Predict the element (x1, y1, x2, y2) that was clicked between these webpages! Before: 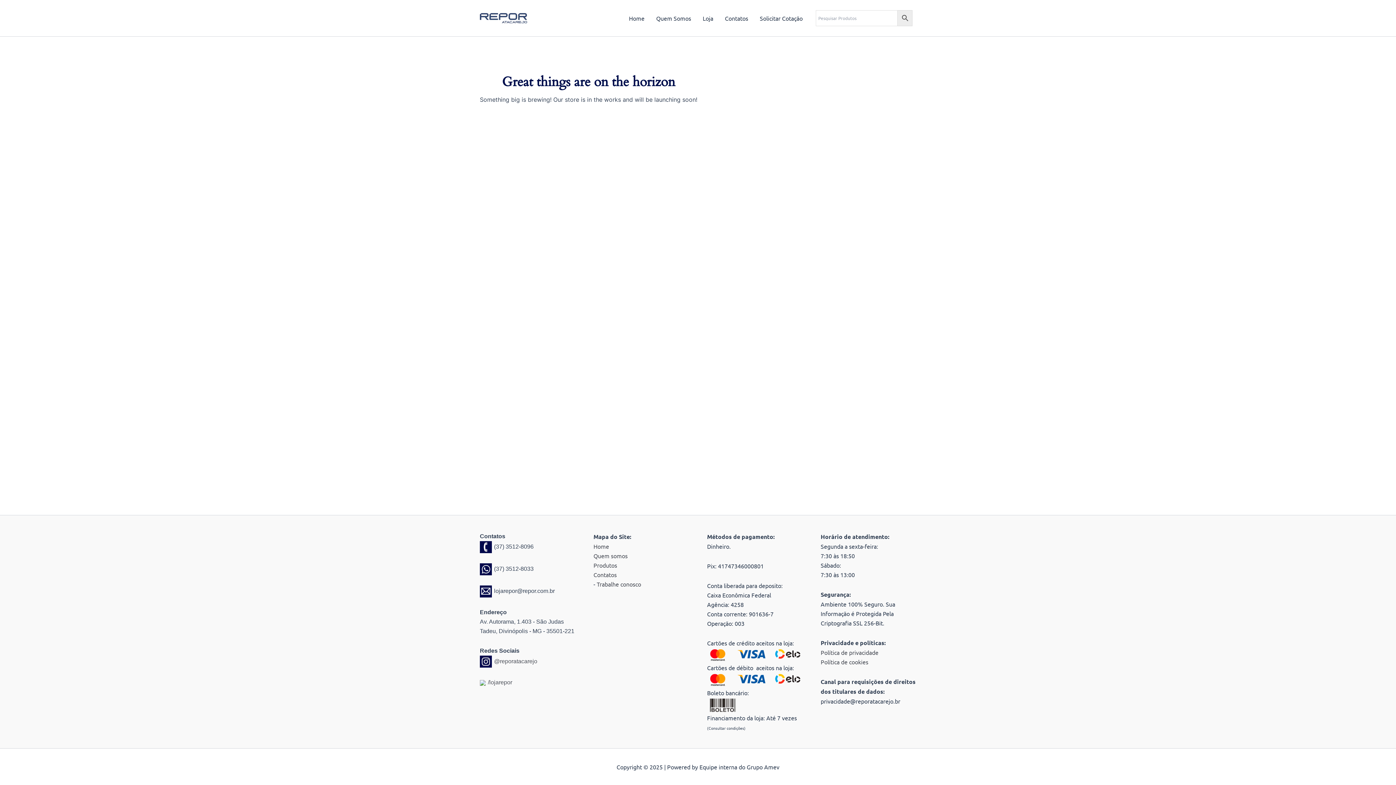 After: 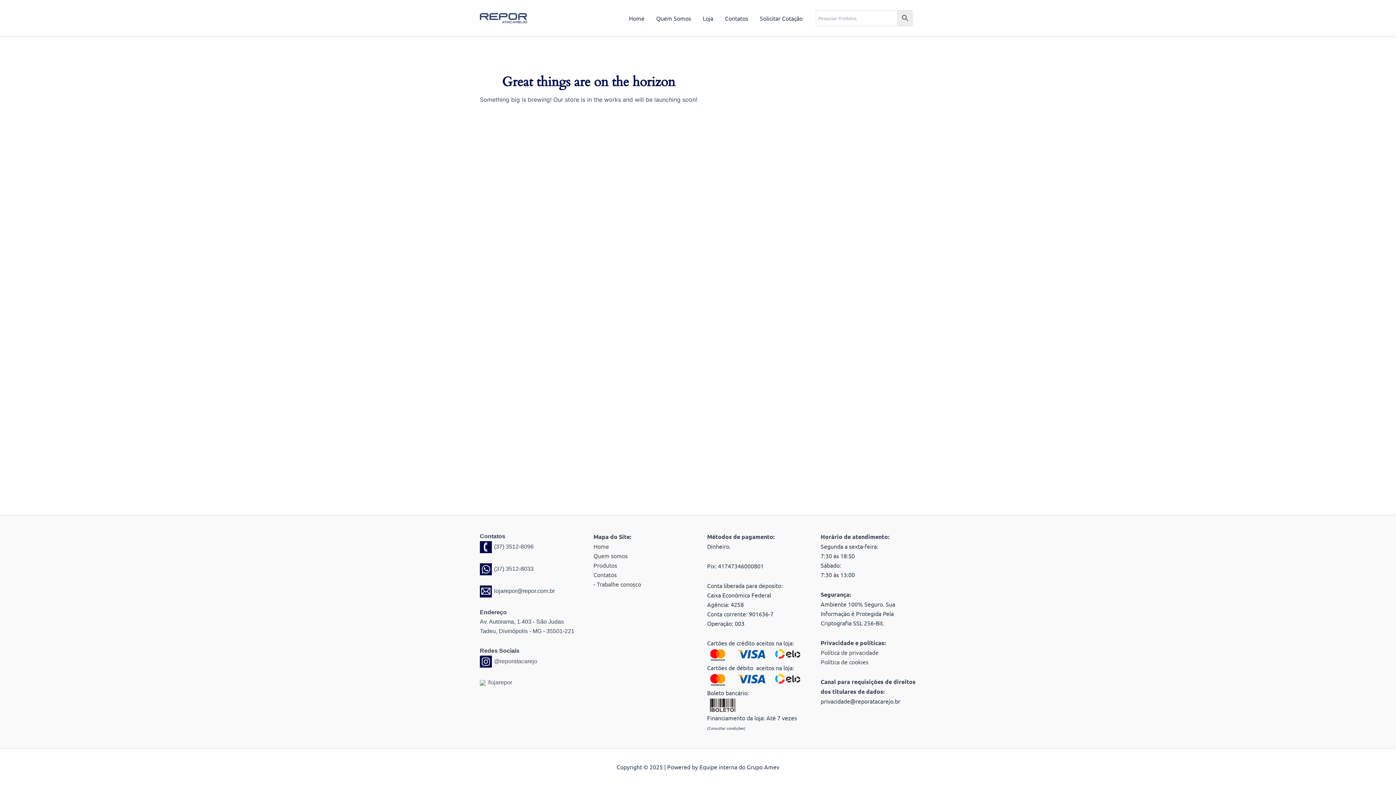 Action: bbox: (480, 679, 512, 685) label:  /lojarepor